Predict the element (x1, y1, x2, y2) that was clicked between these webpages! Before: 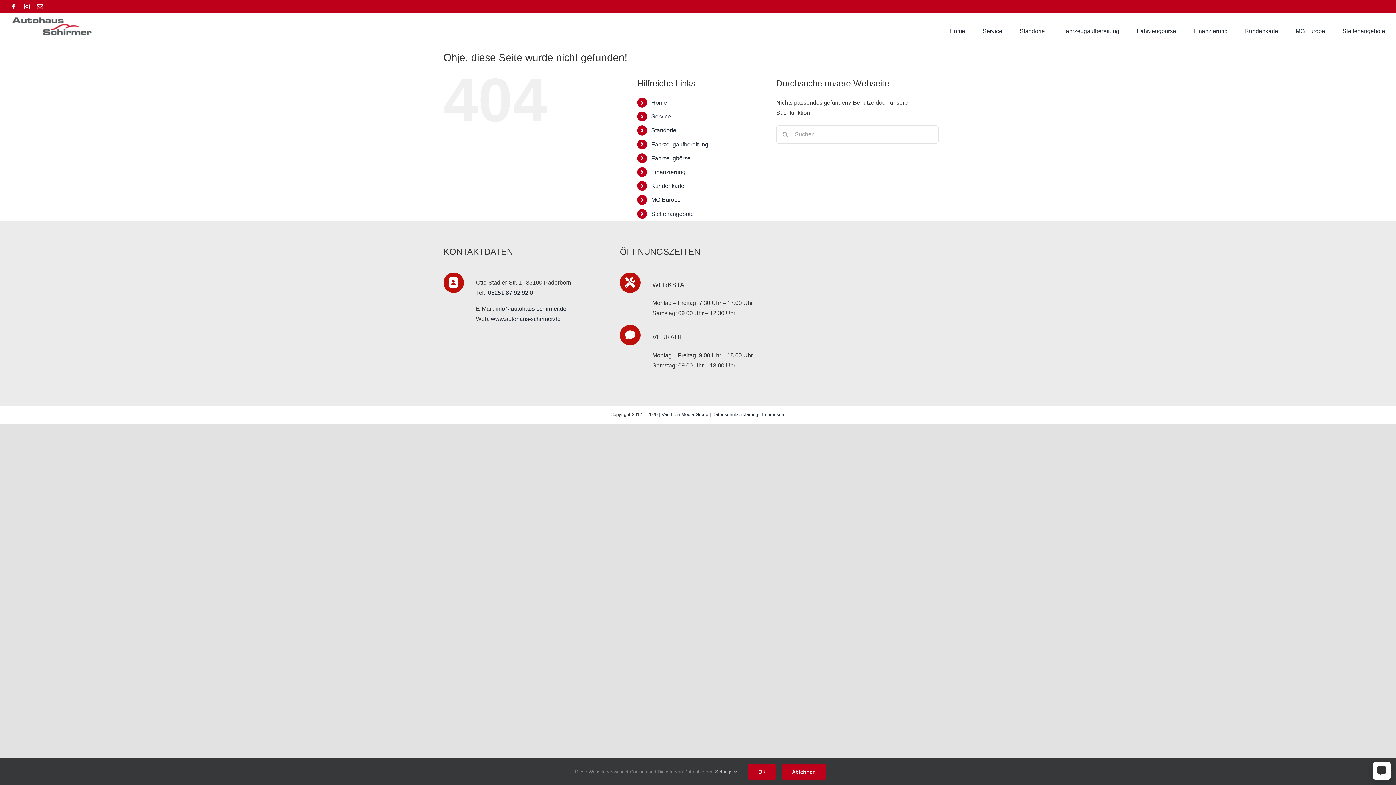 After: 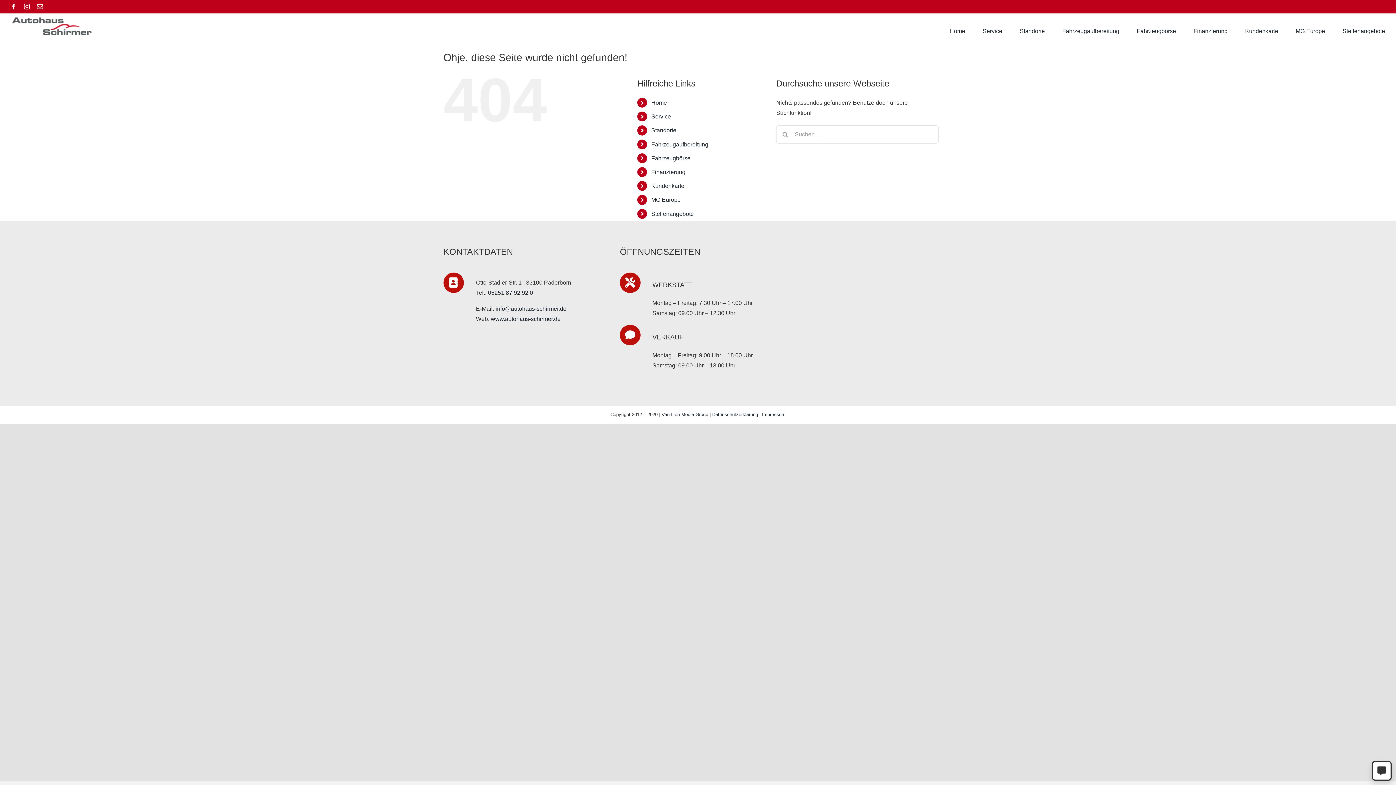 Action: bbox: (748, 764, 776, 780) label: OK